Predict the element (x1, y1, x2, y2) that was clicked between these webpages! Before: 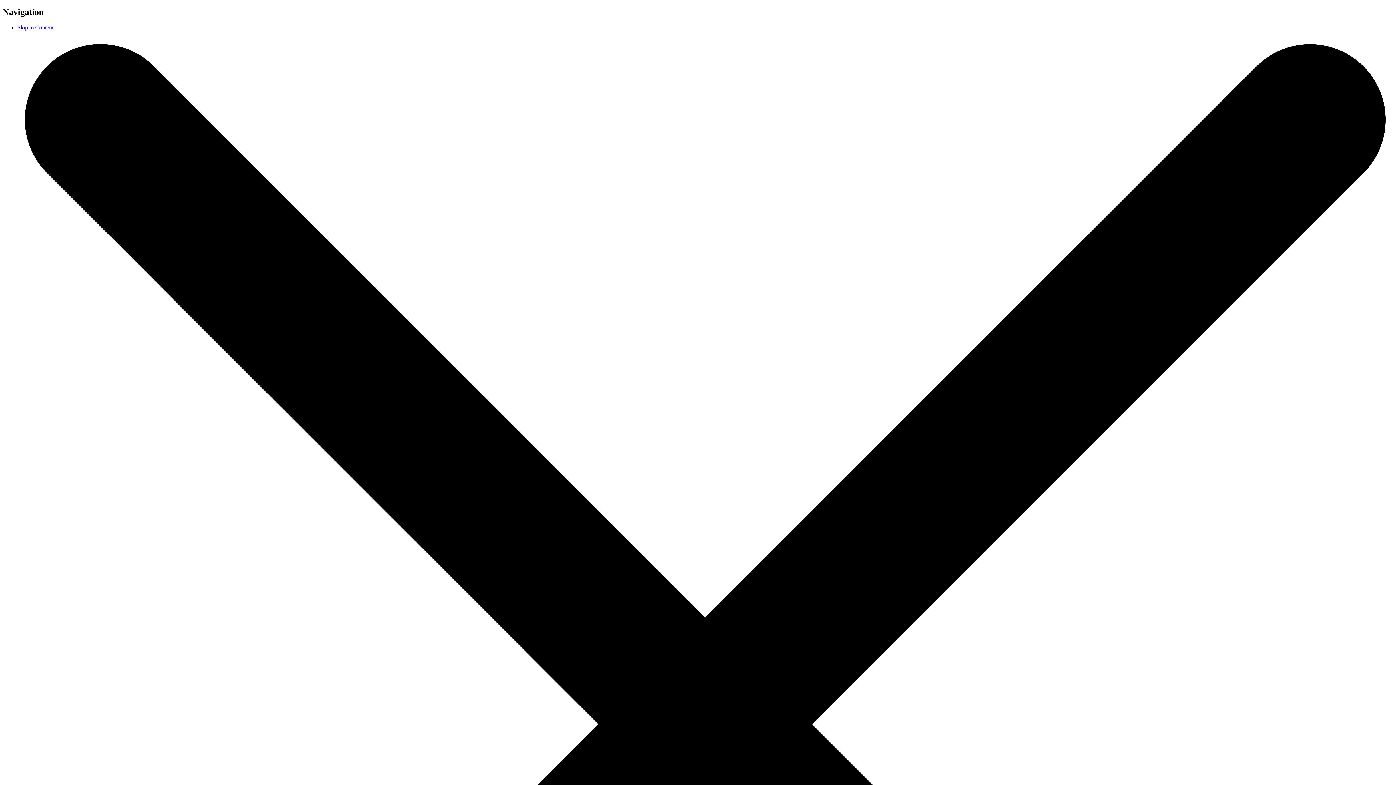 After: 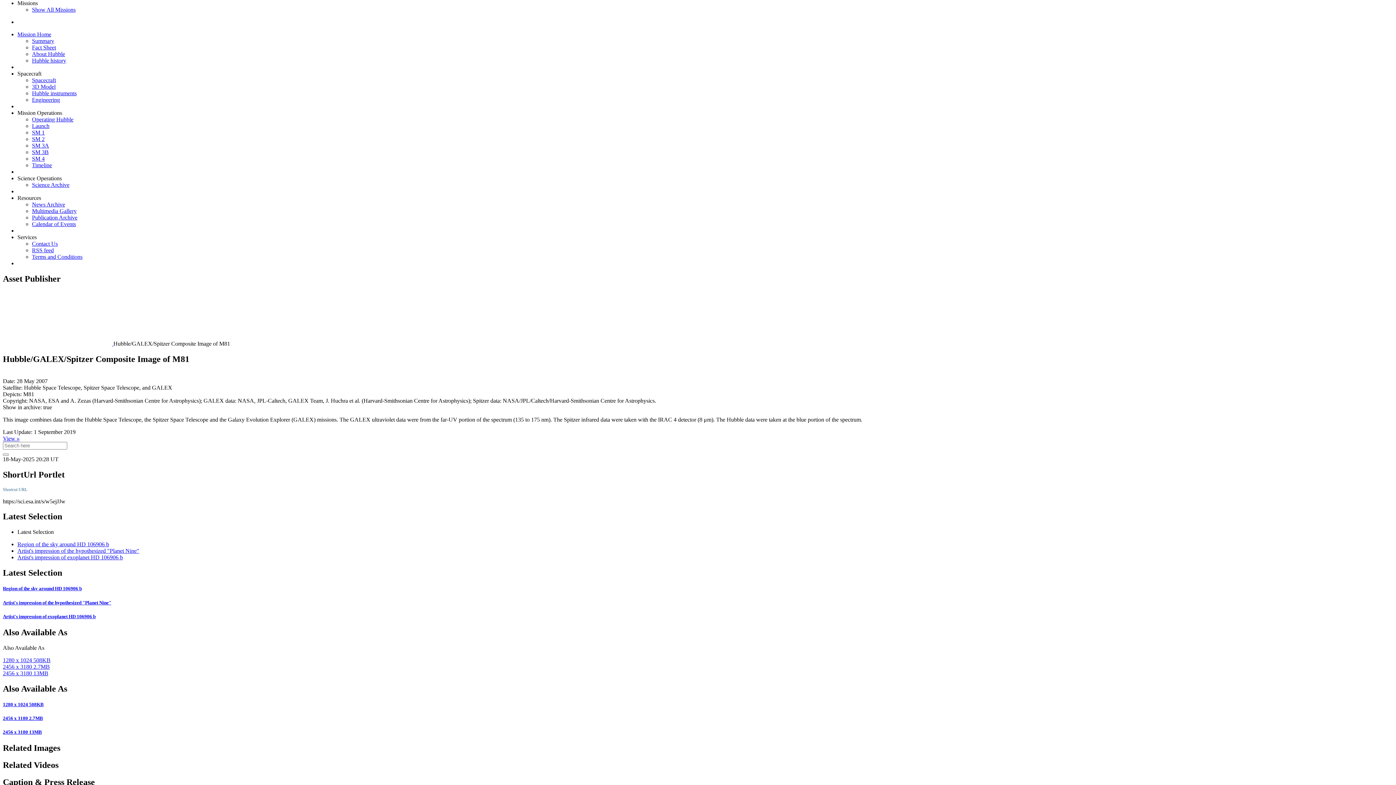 Action: bbox: (17, 24, 53, 30) label: Skip to Content